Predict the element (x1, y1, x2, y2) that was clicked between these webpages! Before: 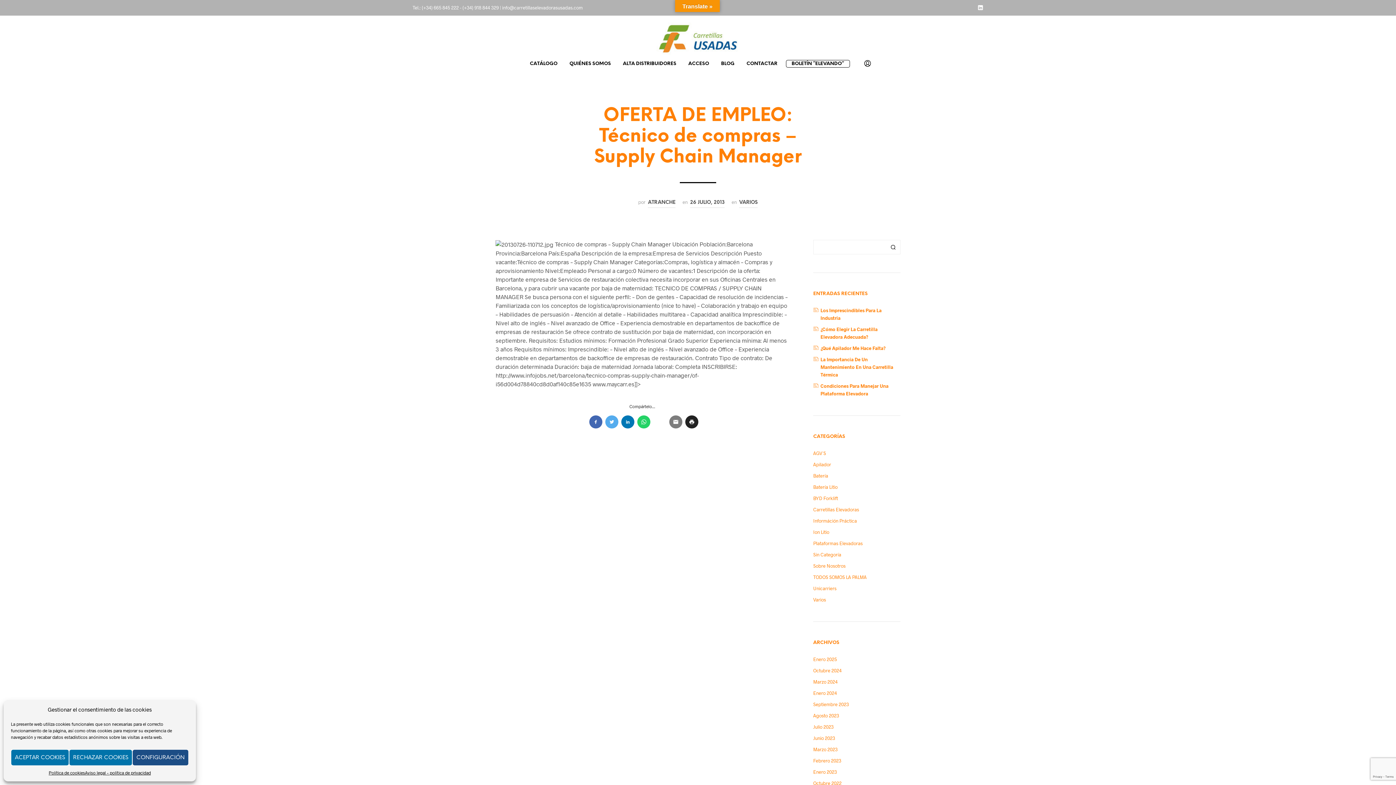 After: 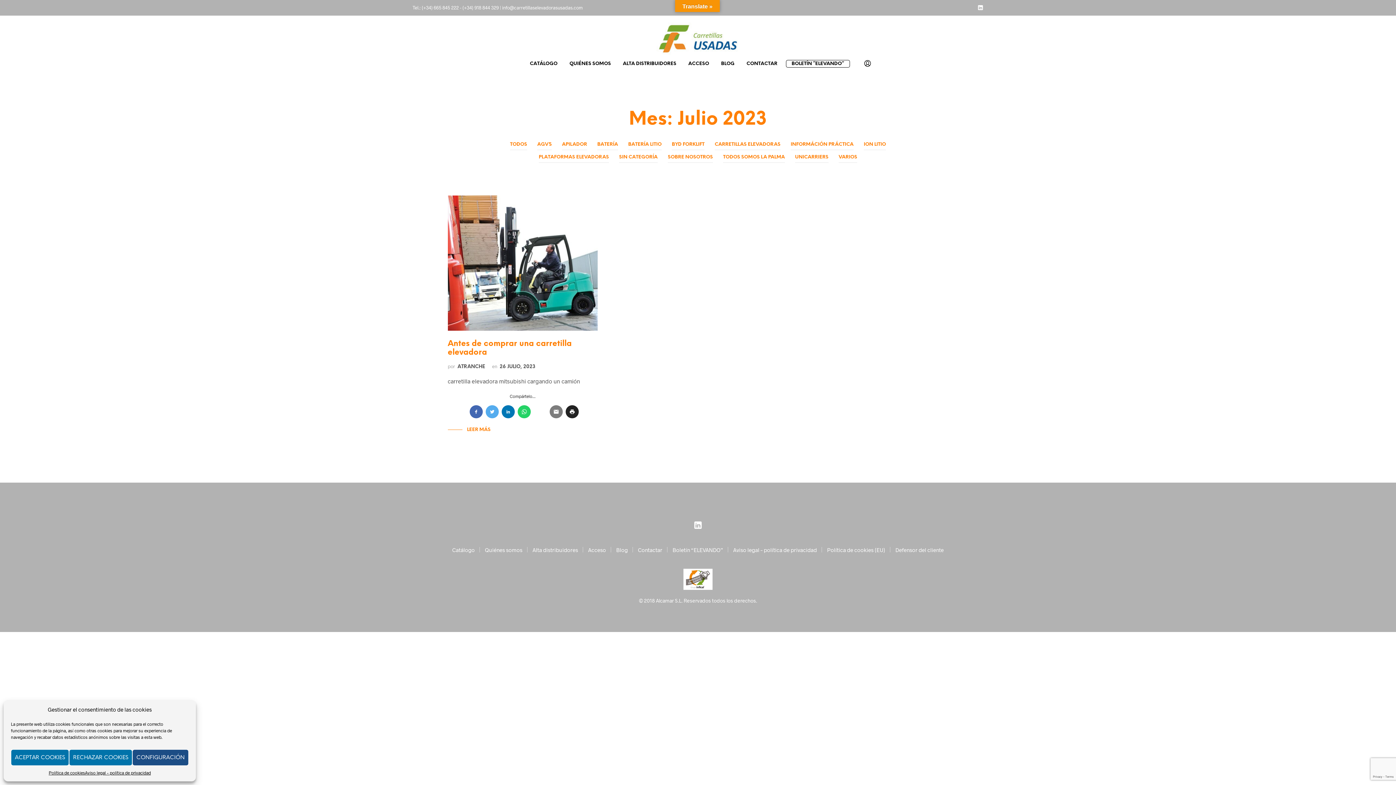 Action: label: Julio 2023 bbox: (813, 724, 833, 730)